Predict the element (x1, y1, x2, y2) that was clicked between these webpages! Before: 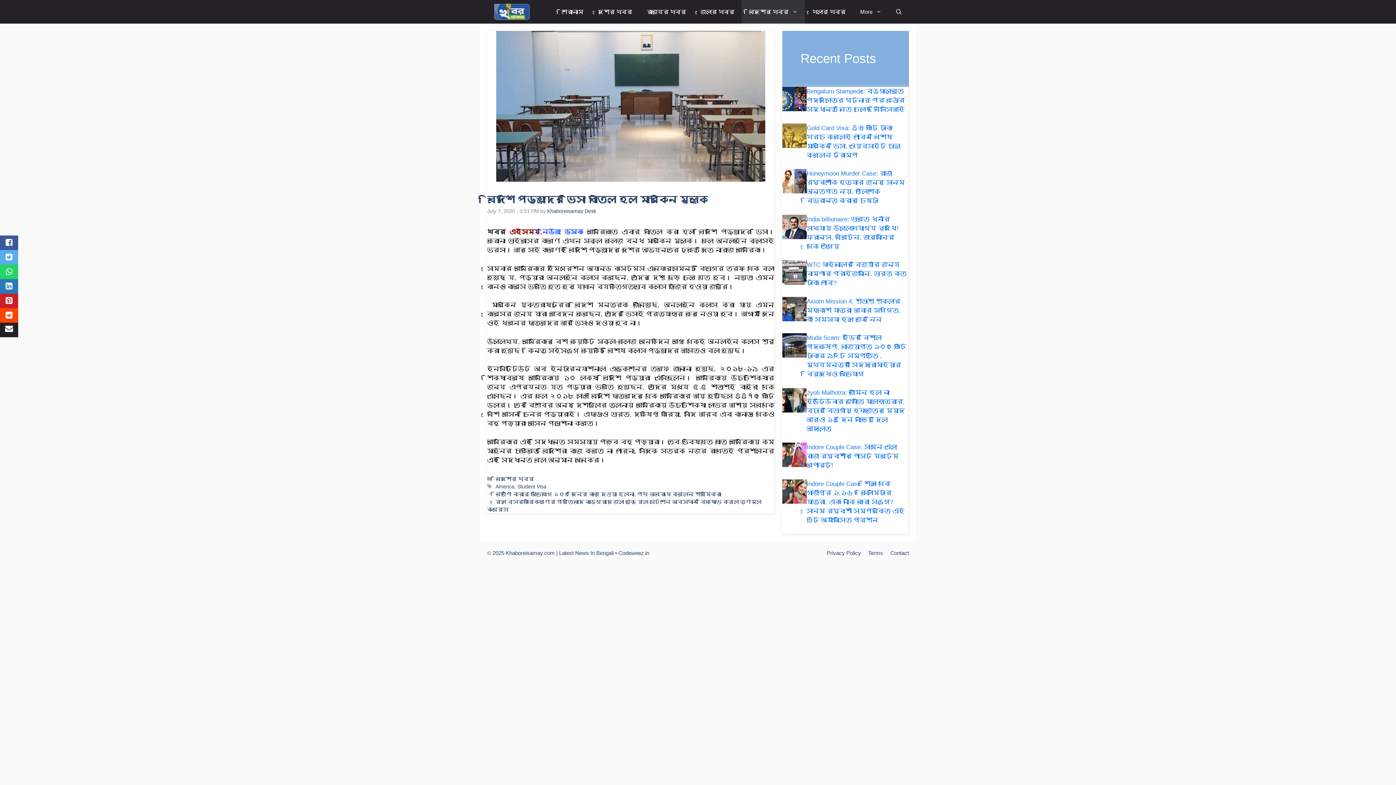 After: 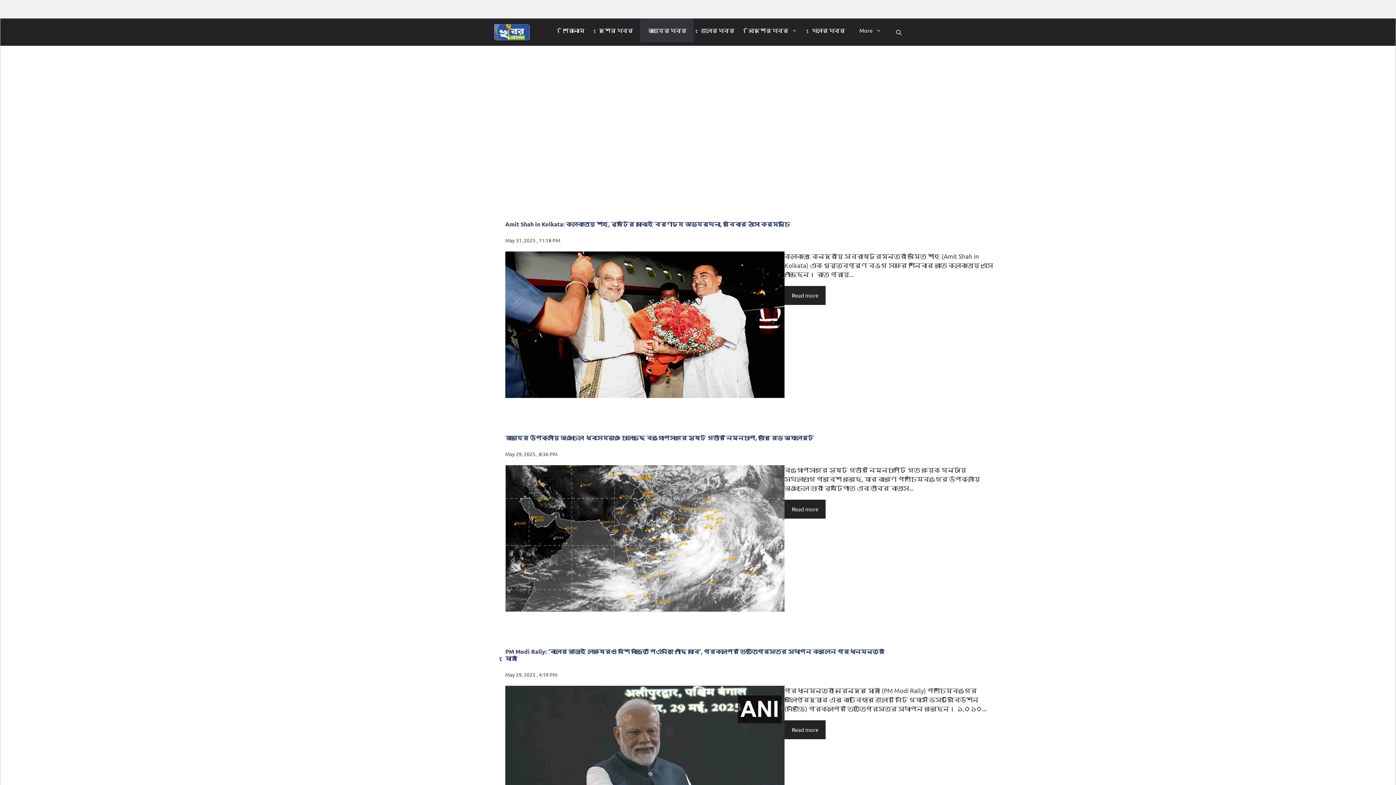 Action: label: রাজ্যের খবর bbox: (639, 0, 693, 23)